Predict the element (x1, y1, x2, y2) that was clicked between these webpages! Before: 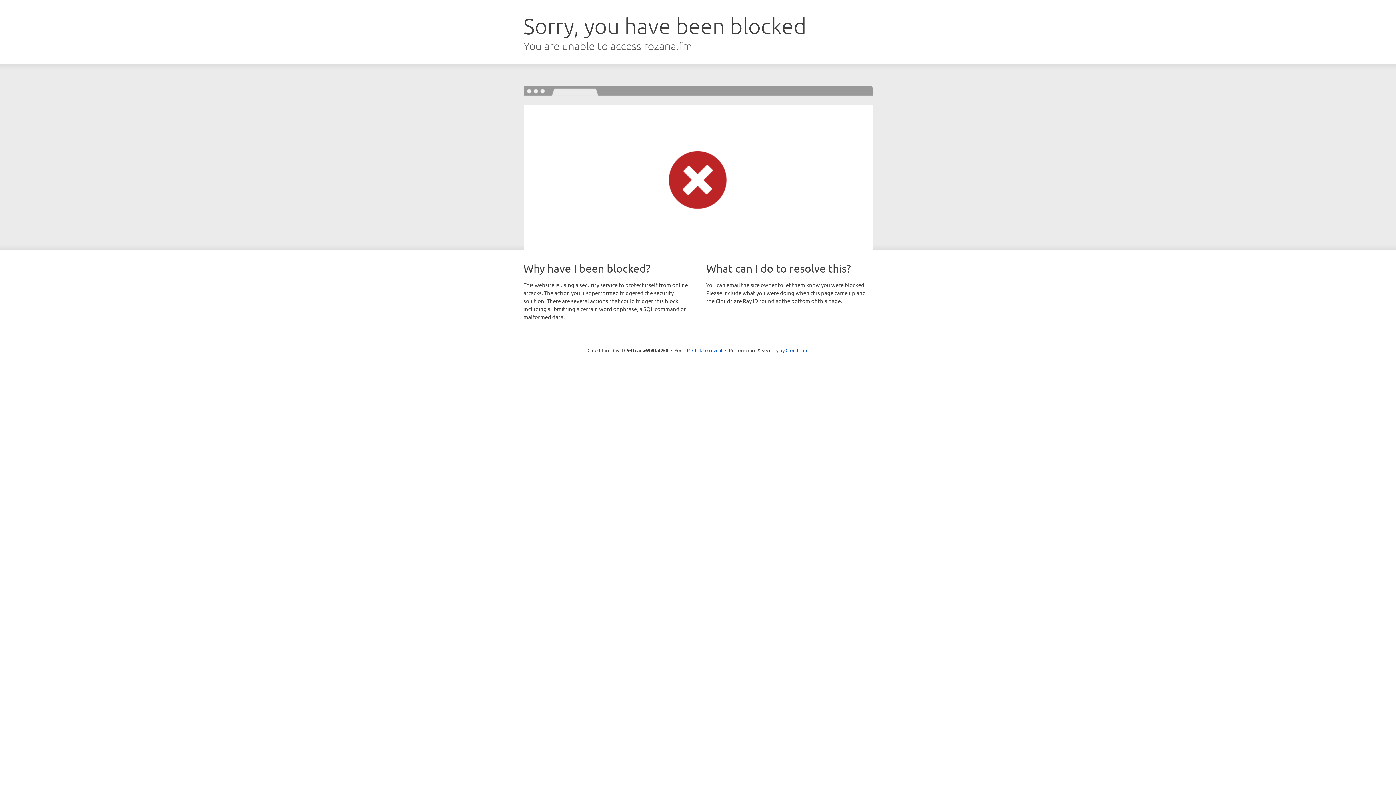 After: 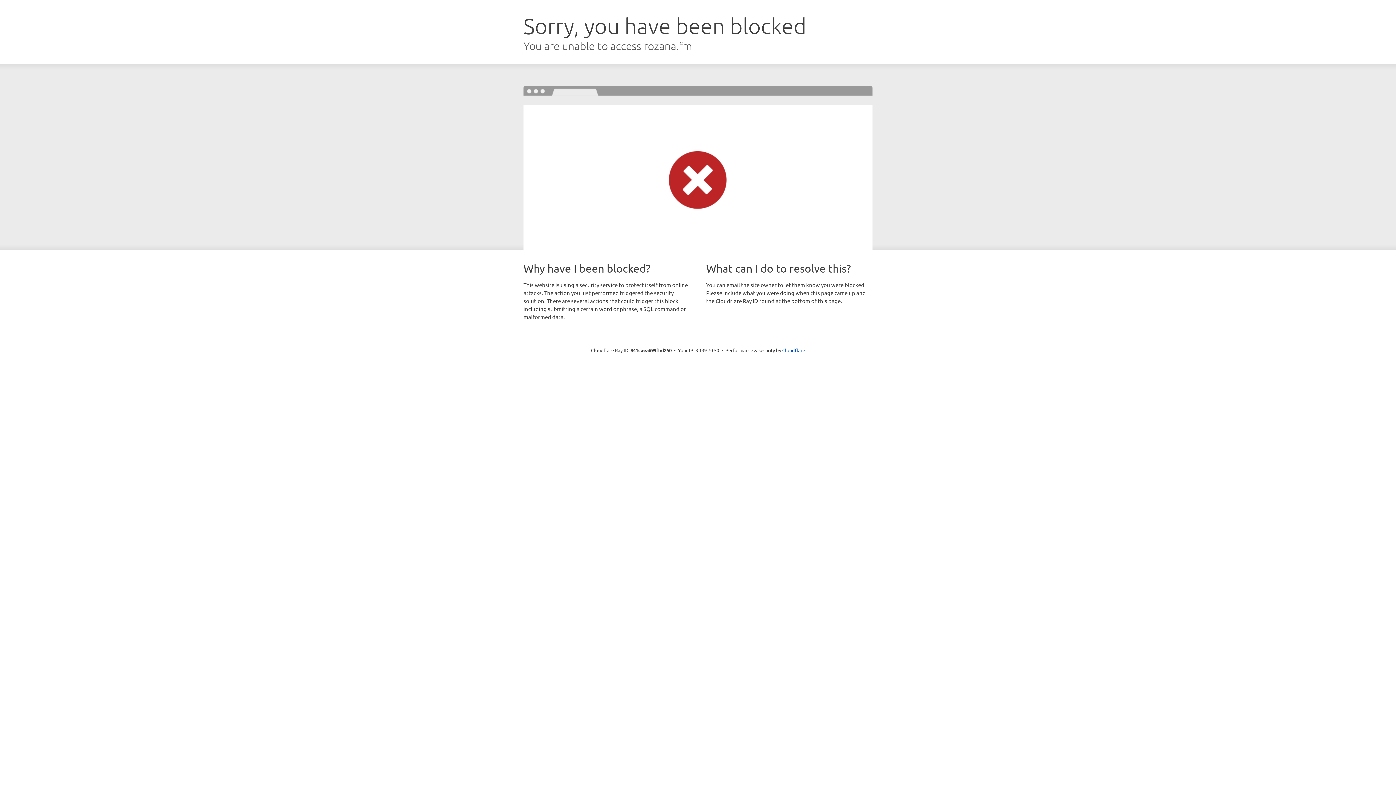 Action: bbox: (692, 346, 722, 353) label: Click to reveal